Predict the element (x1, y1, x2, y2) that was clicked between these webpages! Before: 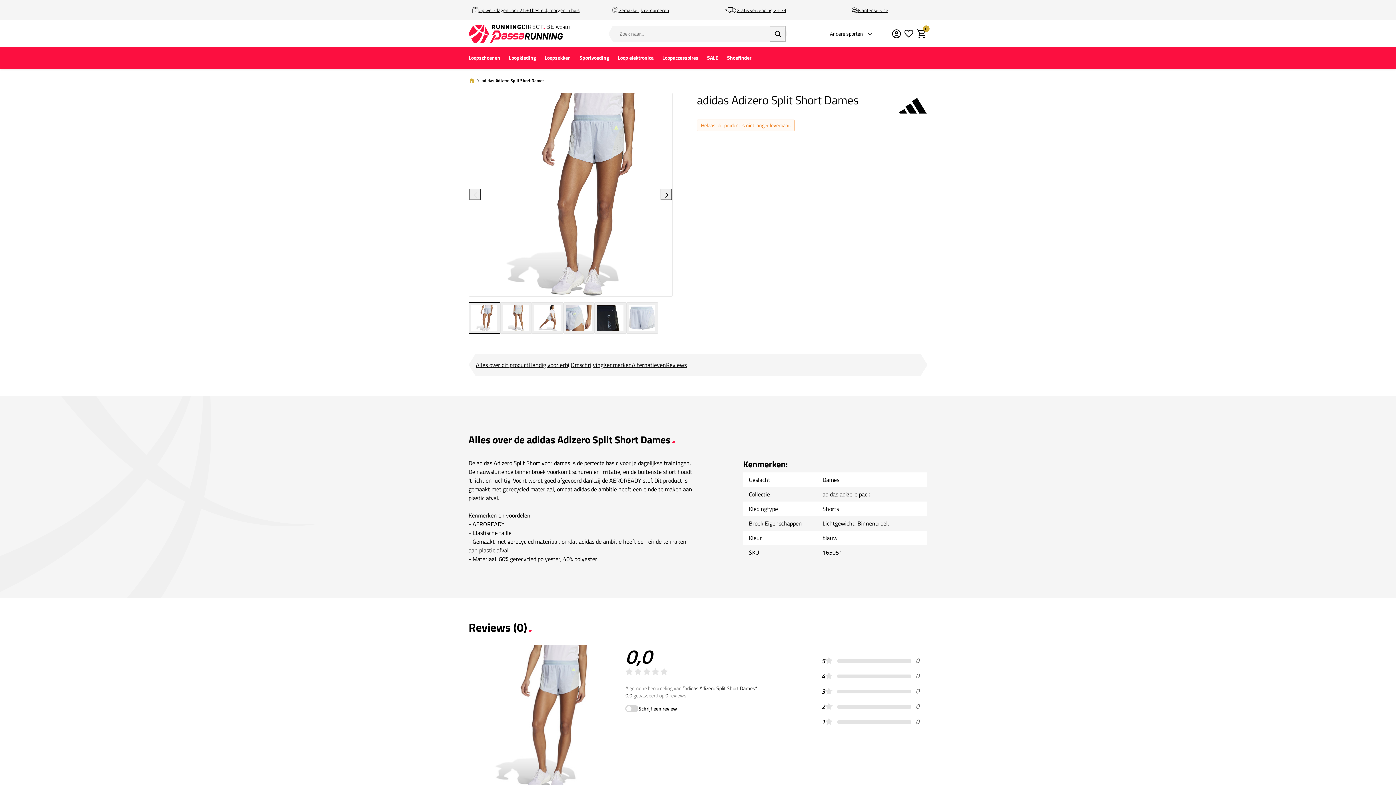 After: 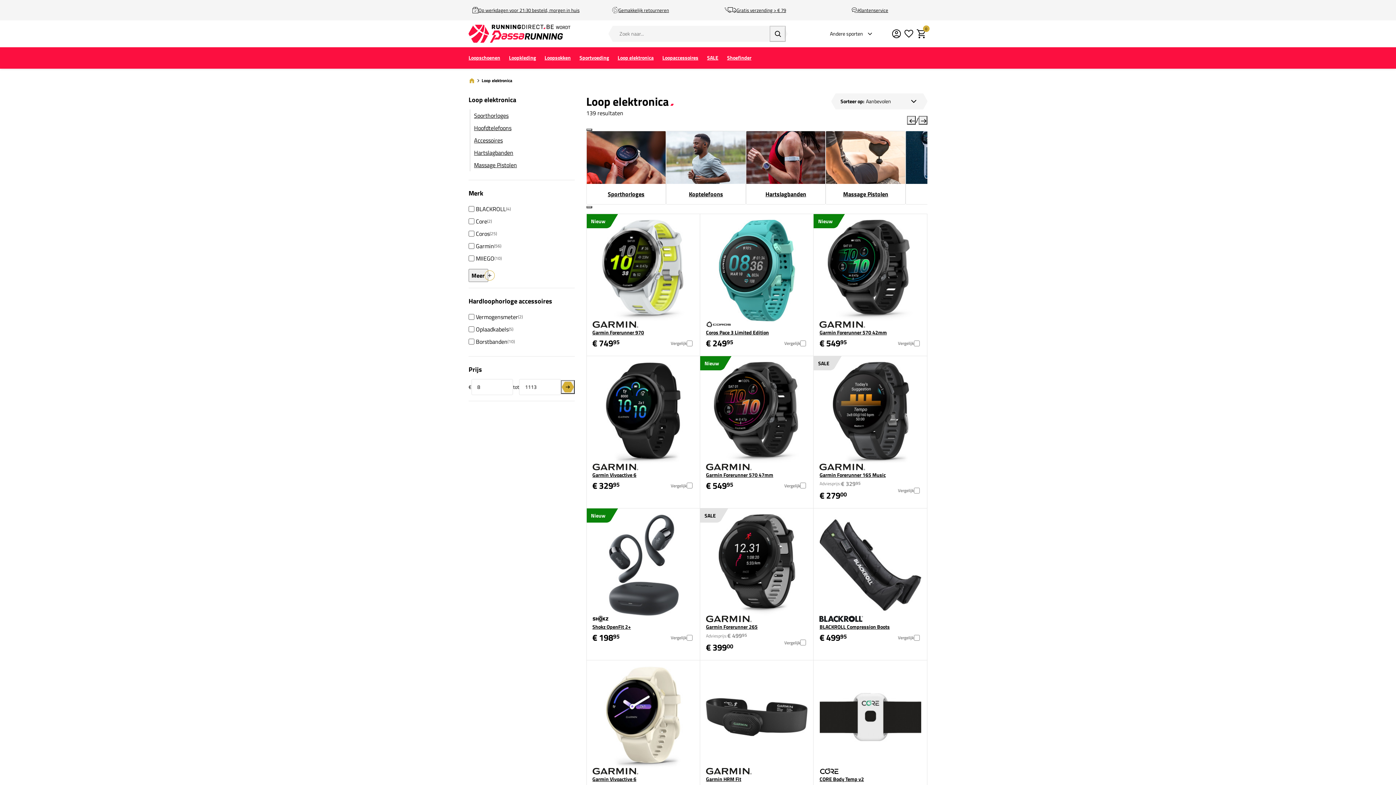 Action: label: Loop elektronica bbox: (613, 49, 658, 66)